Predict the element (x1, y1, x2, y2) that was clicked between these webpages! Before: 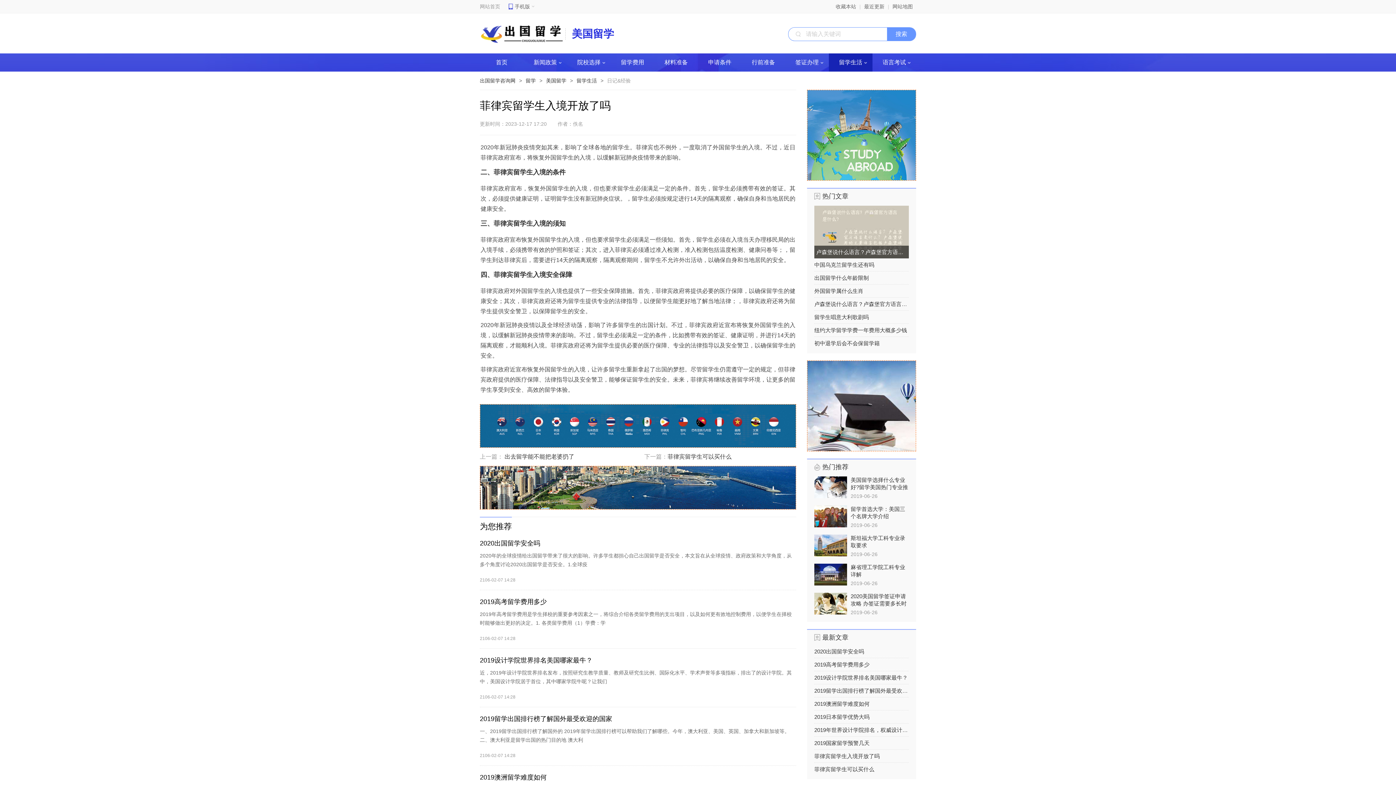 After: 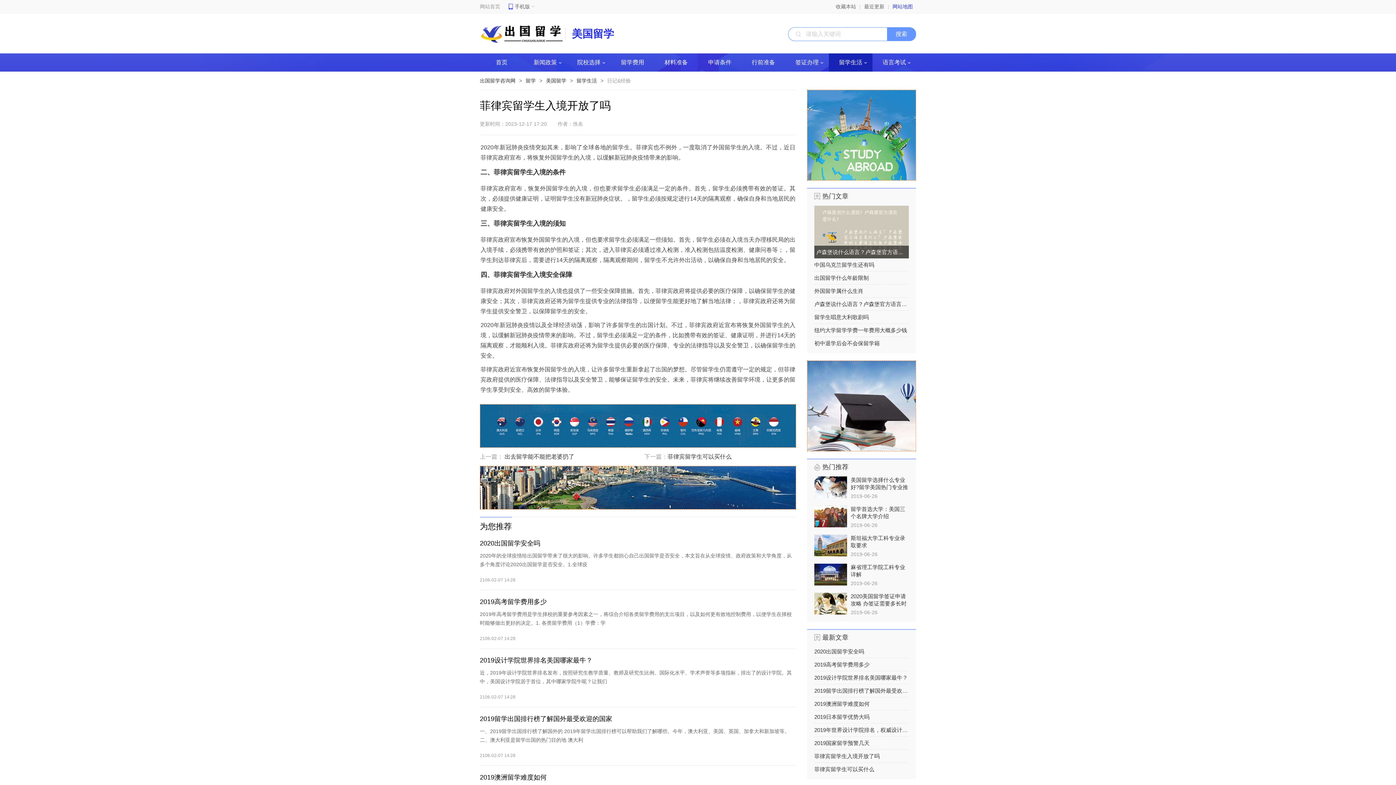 Action: label: 网站地图 bbox: (892, 3, 913, 9)